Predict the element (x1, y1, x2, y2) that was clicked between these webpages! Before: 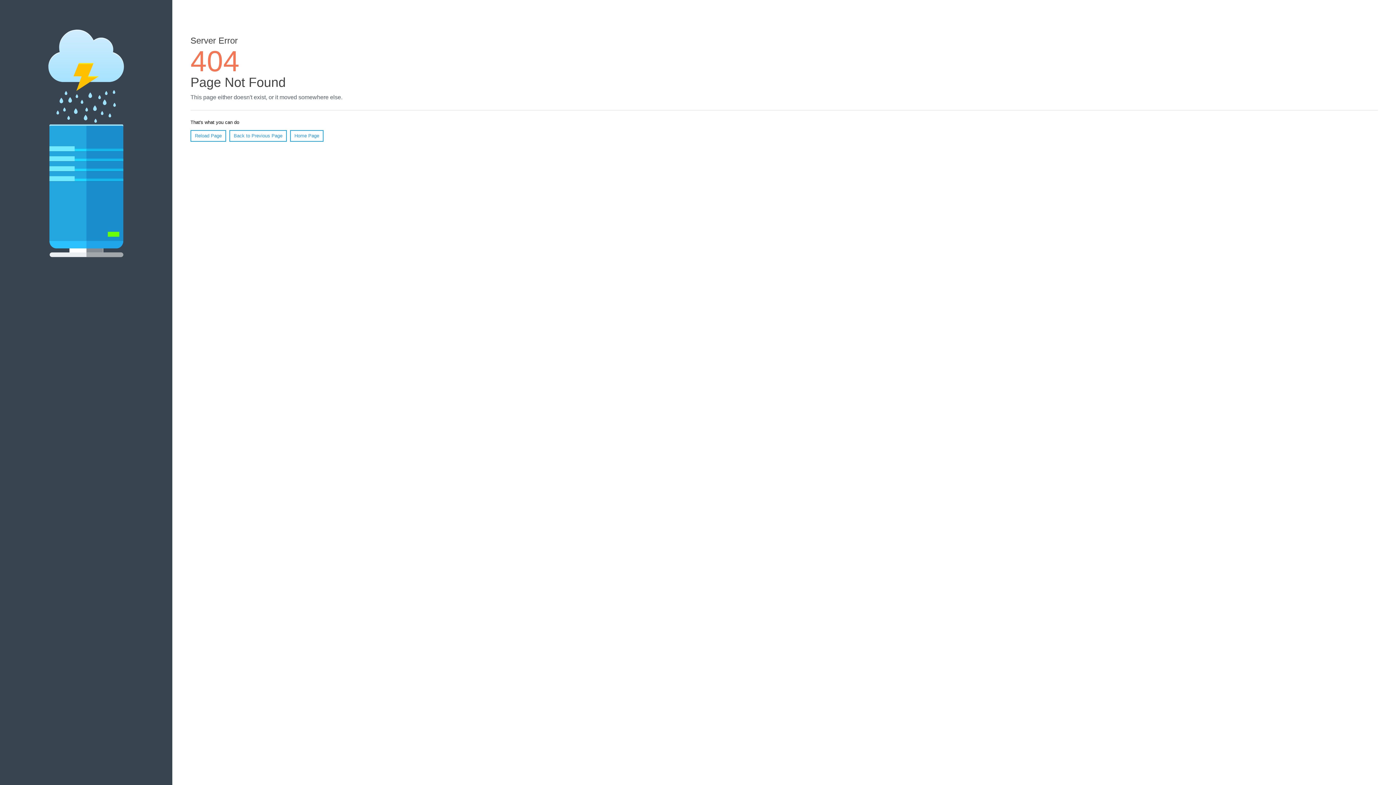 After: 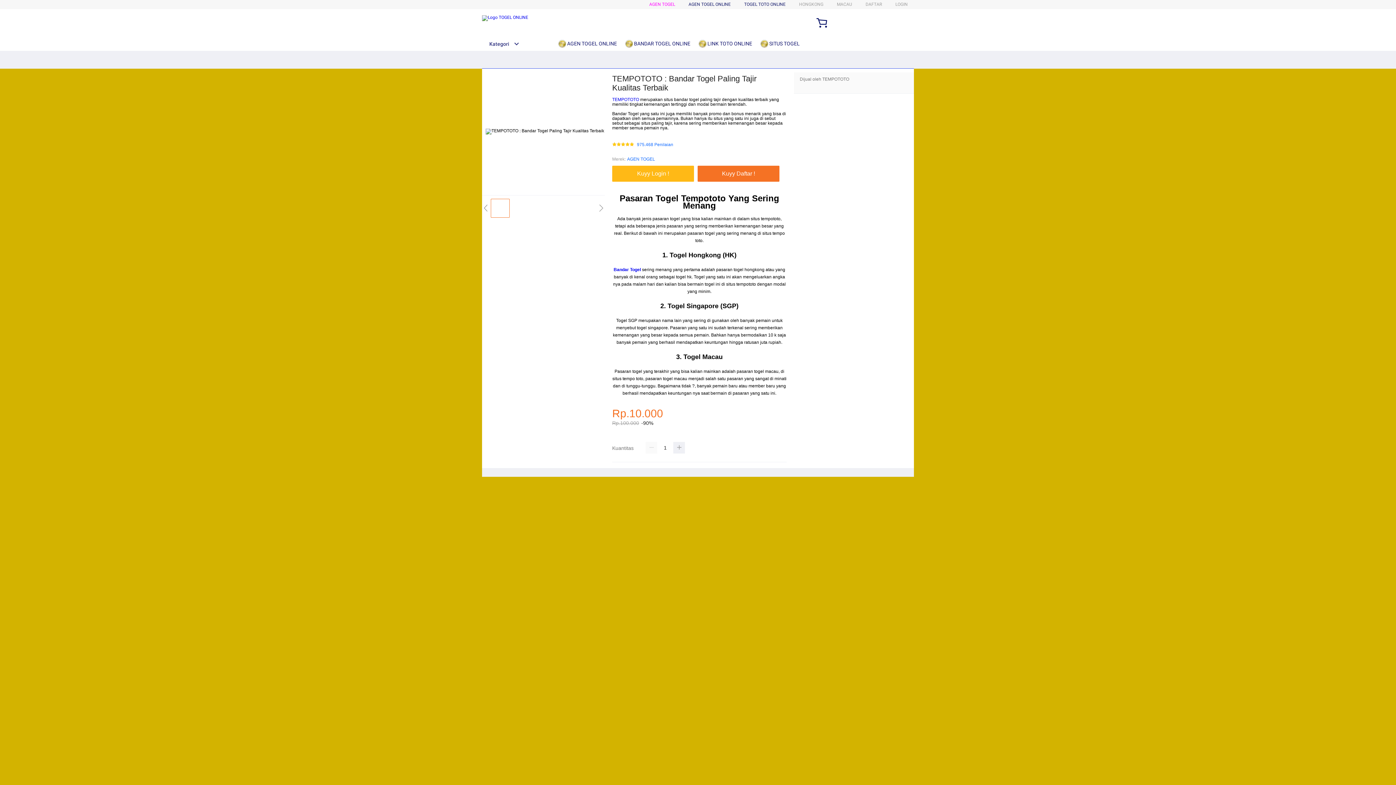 Action: bbox: (290, 130, 323, 141) label: Home Page